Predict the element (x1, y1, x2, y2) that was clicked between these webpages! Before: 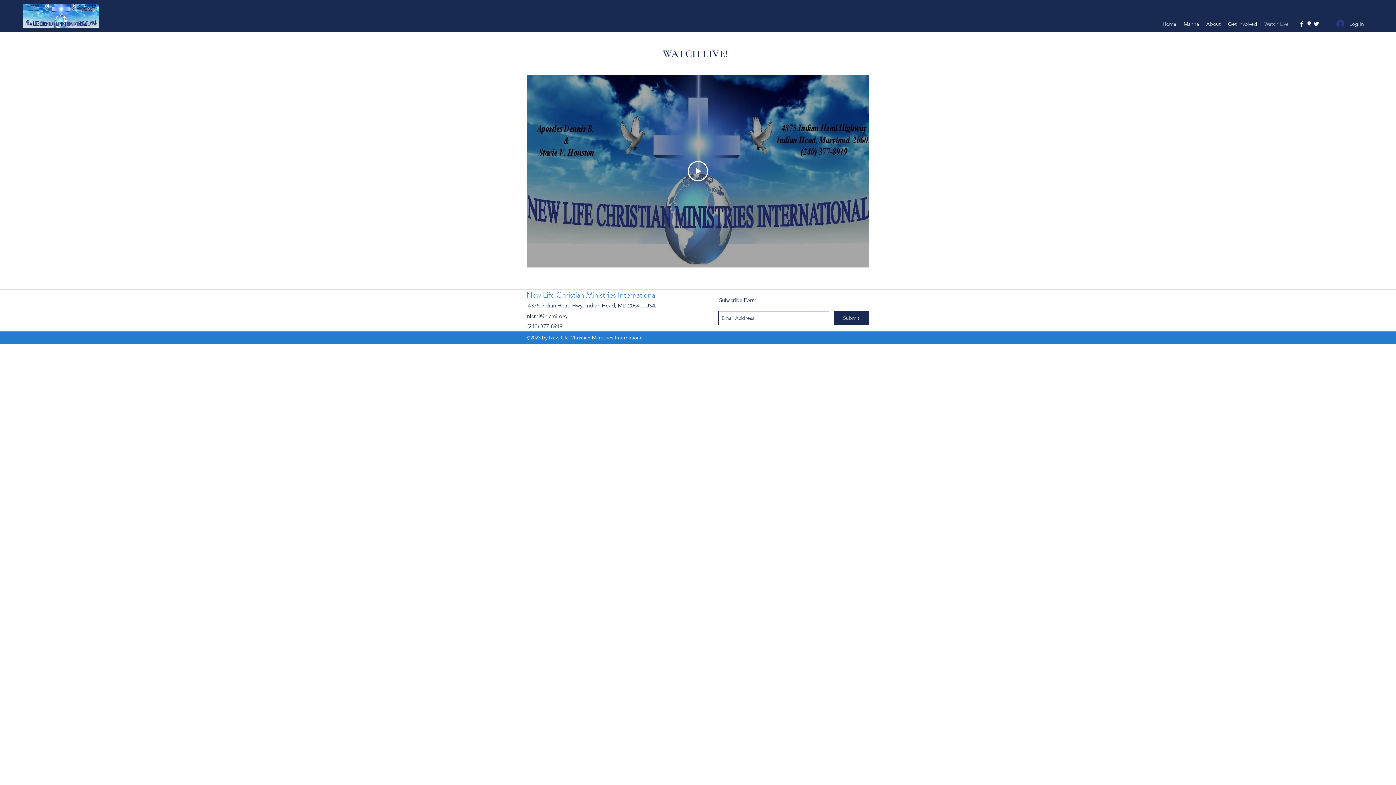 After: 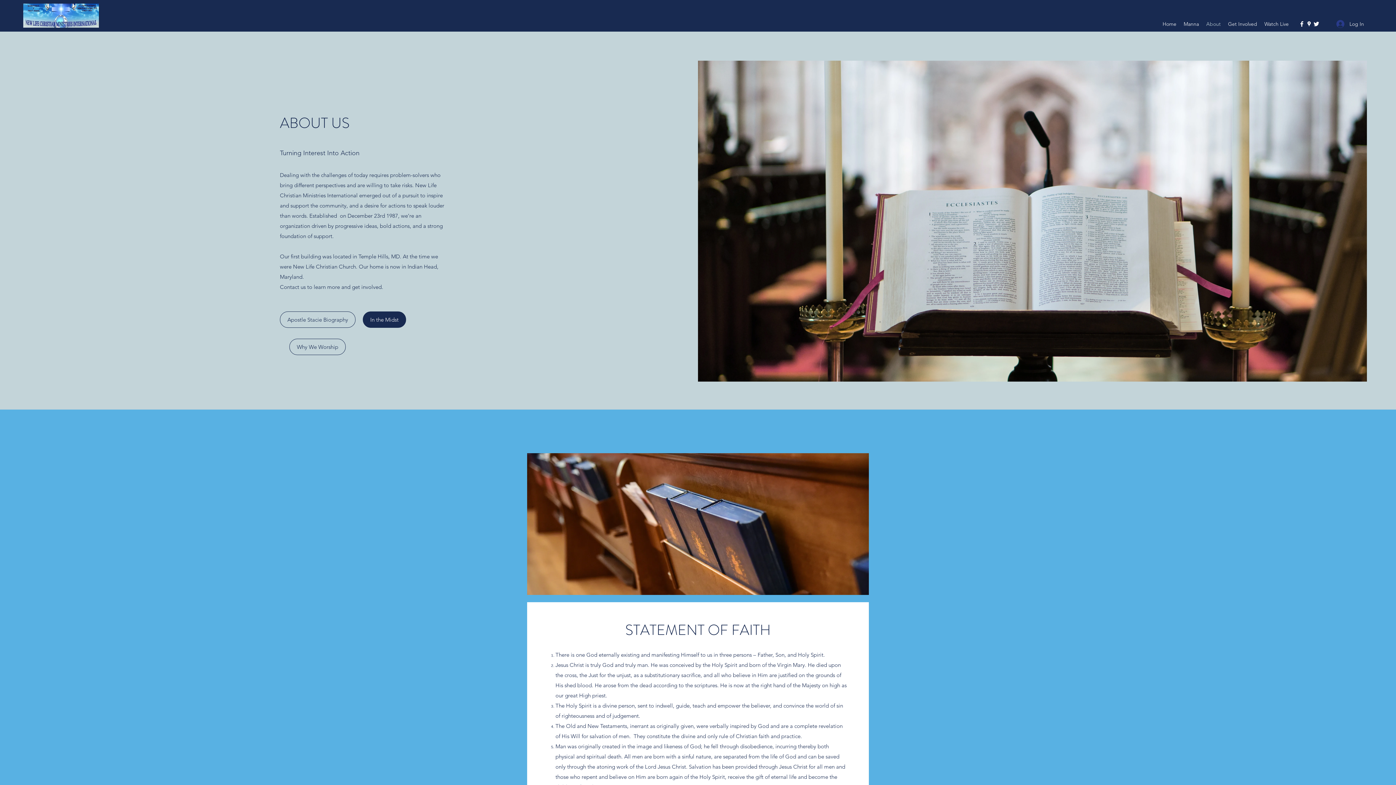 Action: bbox: (1202, 18, 1224, 29) label: About